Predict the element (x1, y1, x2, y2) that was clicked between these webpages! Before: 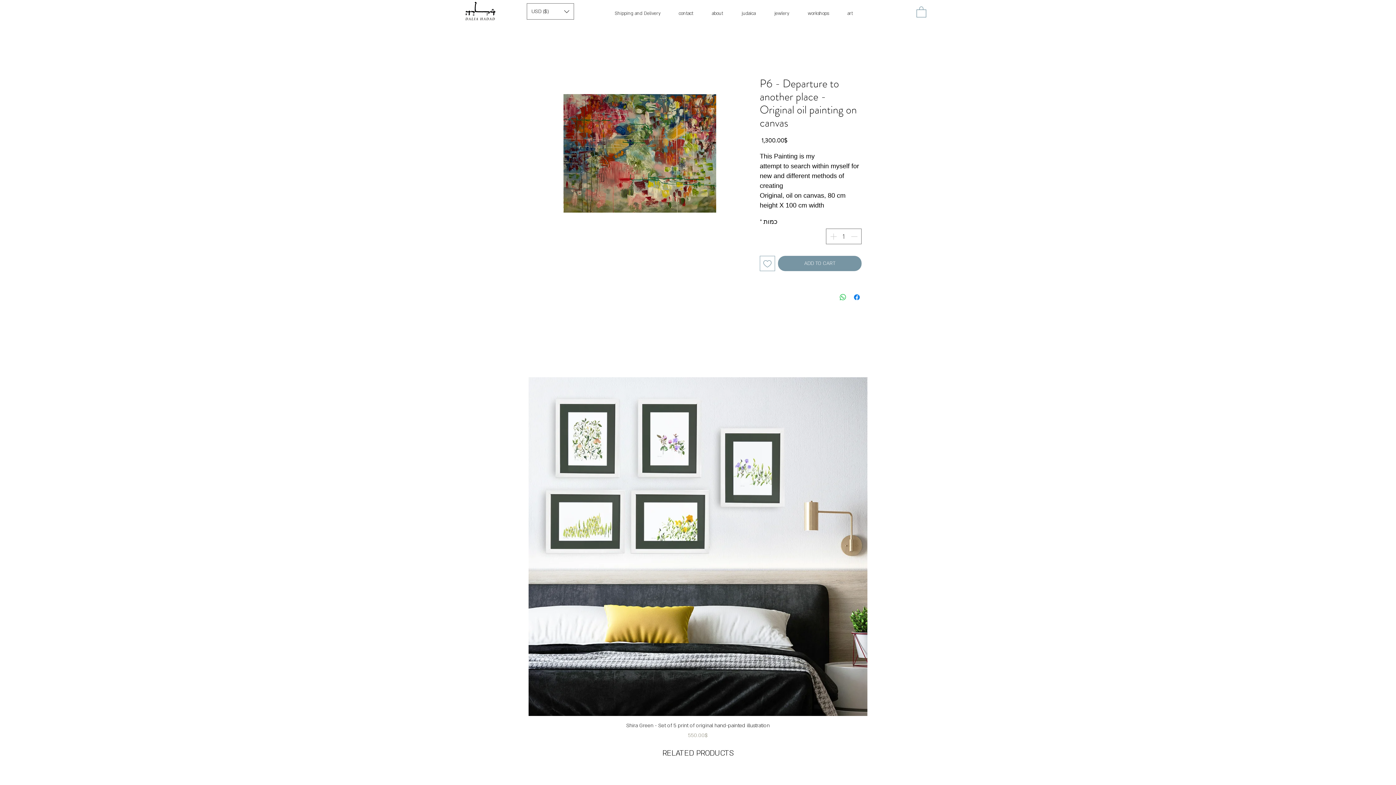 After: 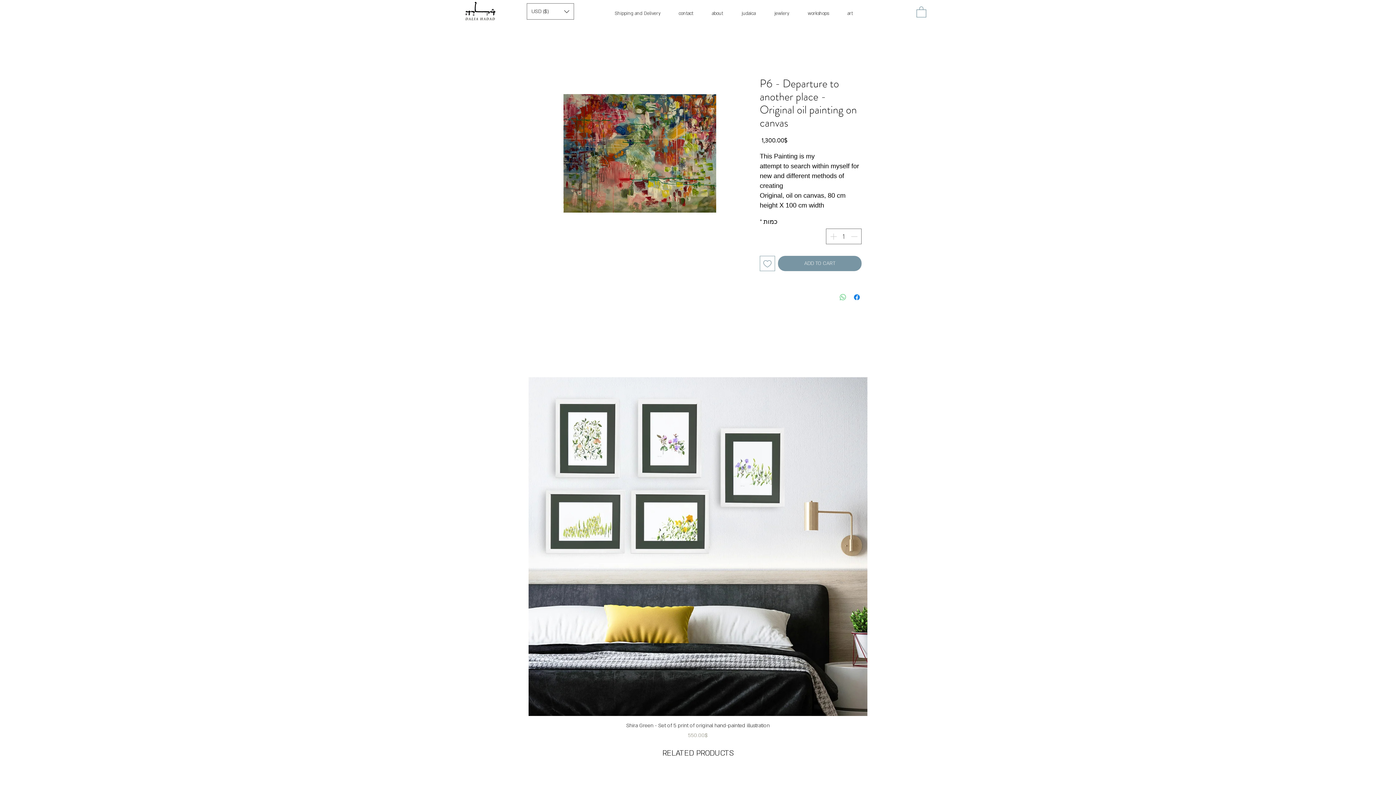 Action: label: שיתוף ב-WhatsApp bbox: (838, 293, 847, 301)